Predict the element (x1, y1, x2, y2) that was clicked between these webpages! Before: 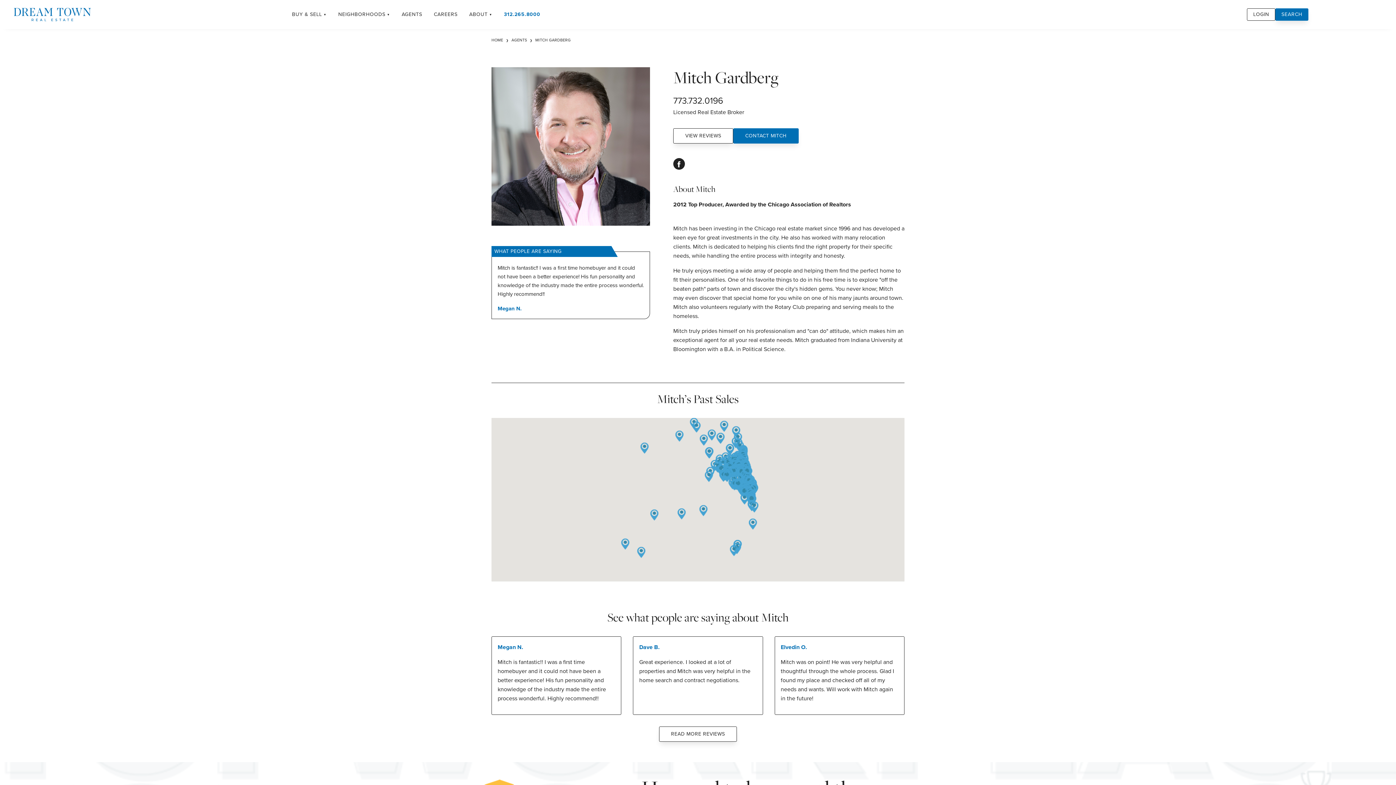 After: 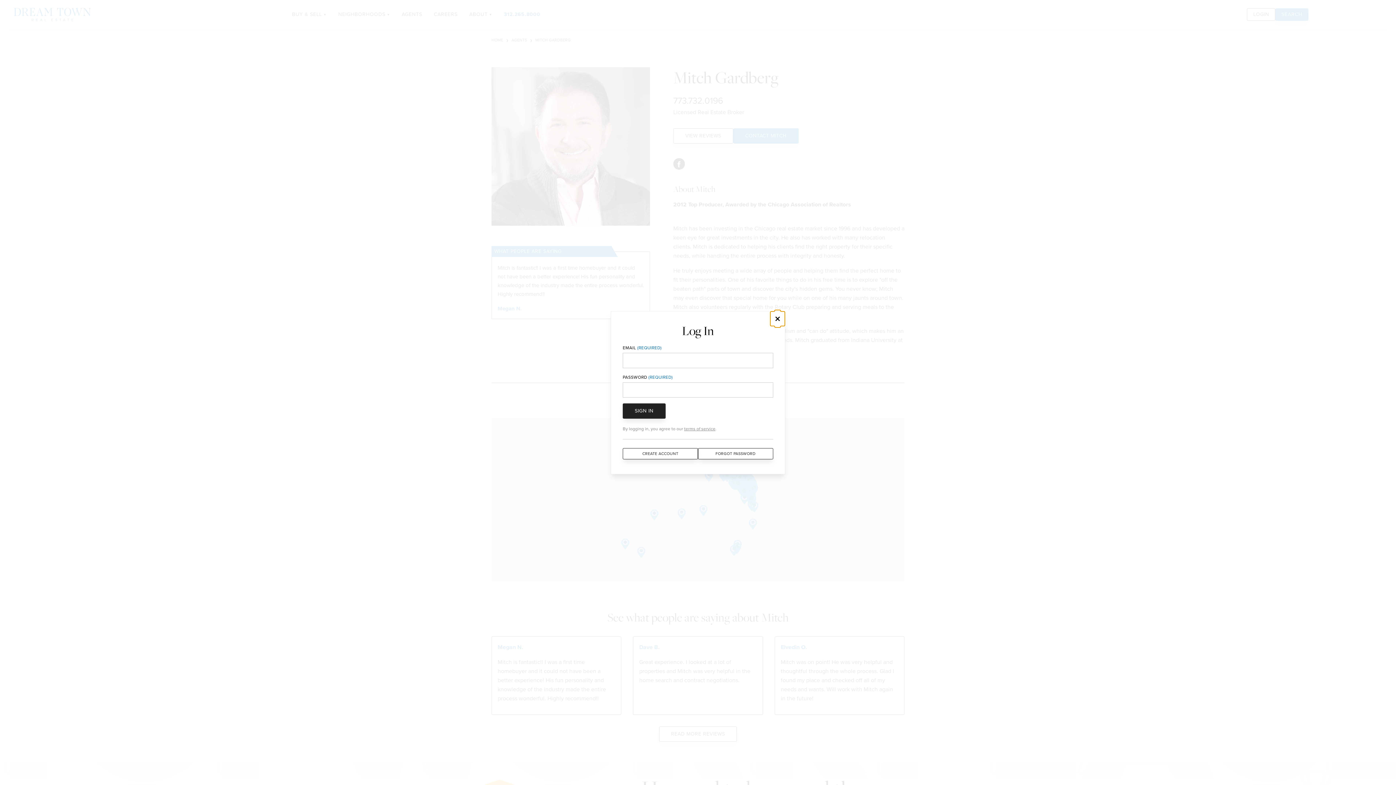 Action: bbox: (1247, 8, 1275, 20) label: LOGIN